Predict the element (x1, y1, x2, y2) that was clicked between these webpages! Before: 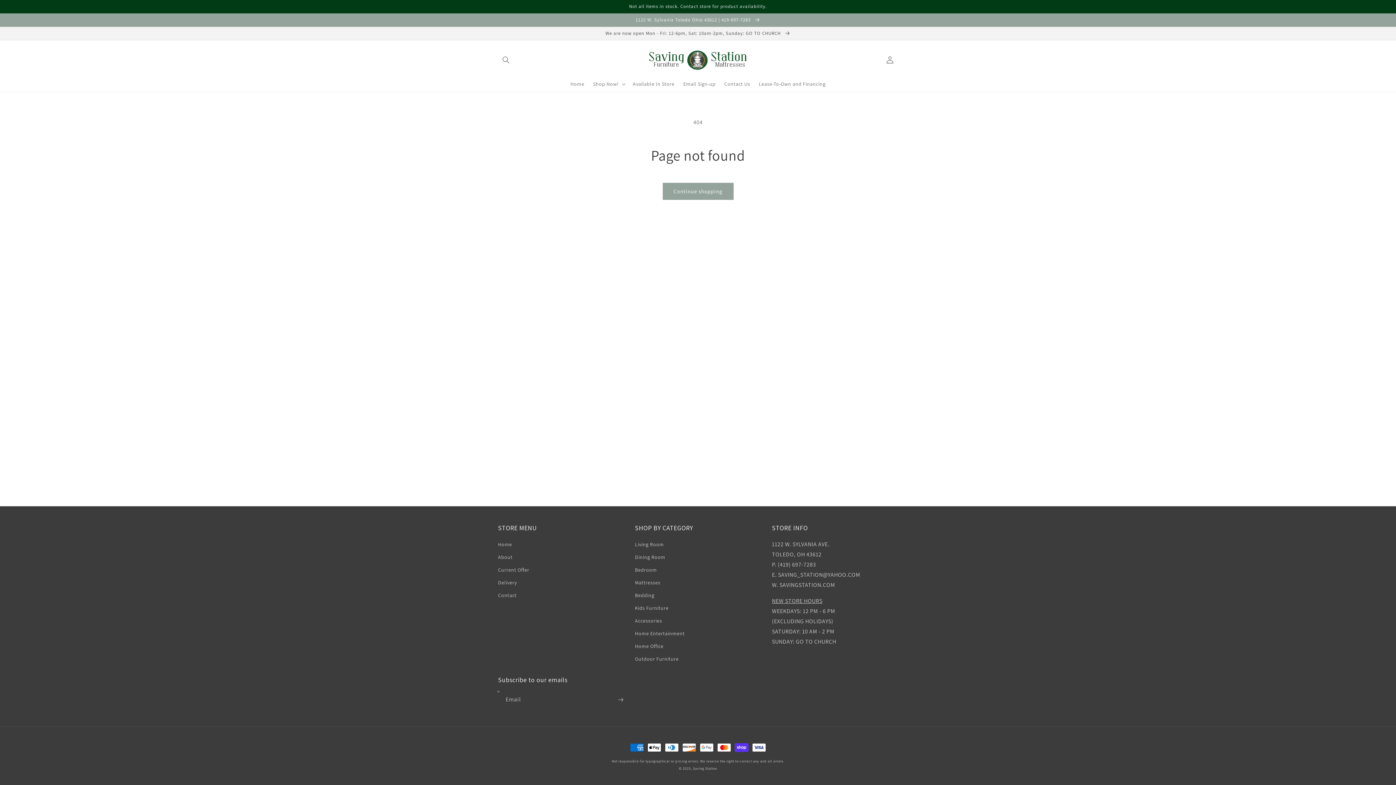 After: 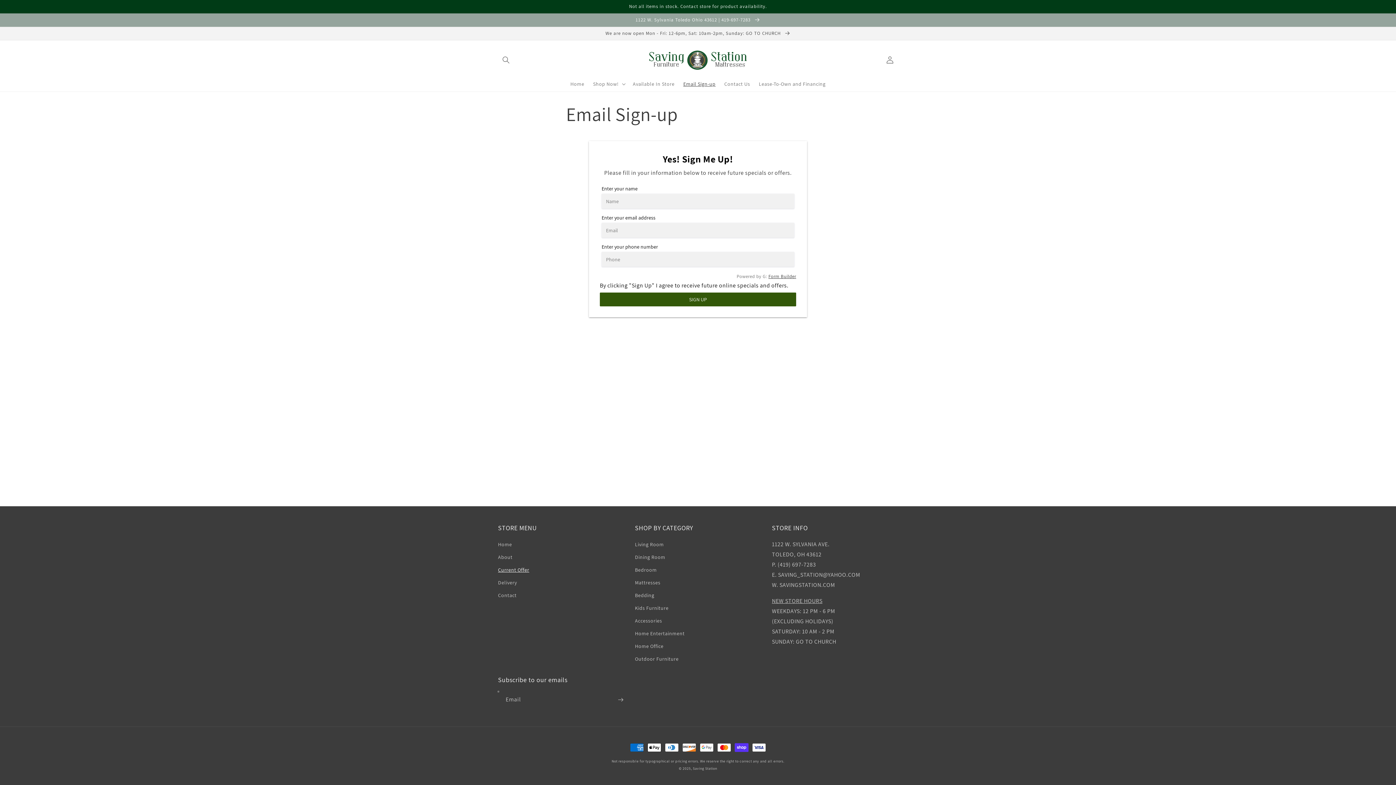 Action: label: Email Sign-up bbox: (679, 76, 720, 91)